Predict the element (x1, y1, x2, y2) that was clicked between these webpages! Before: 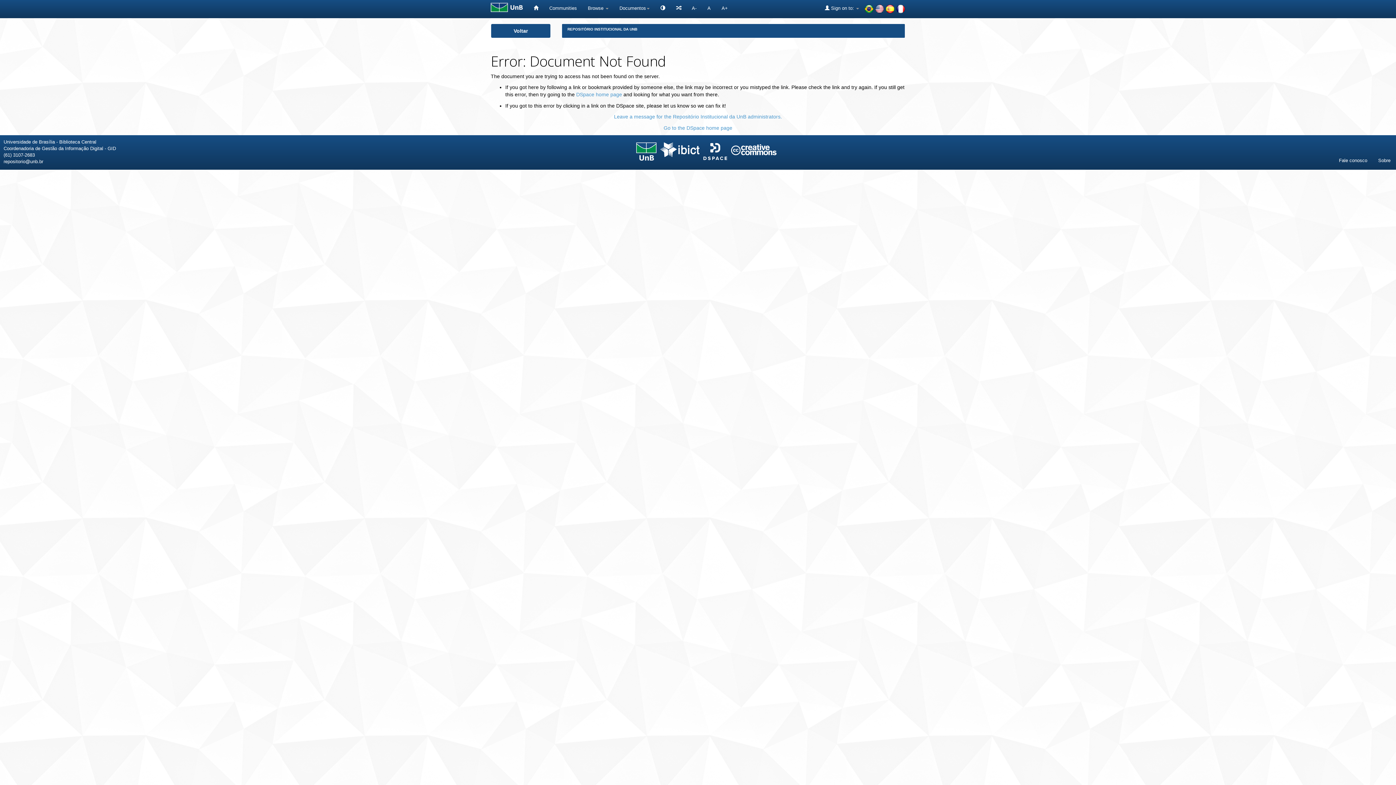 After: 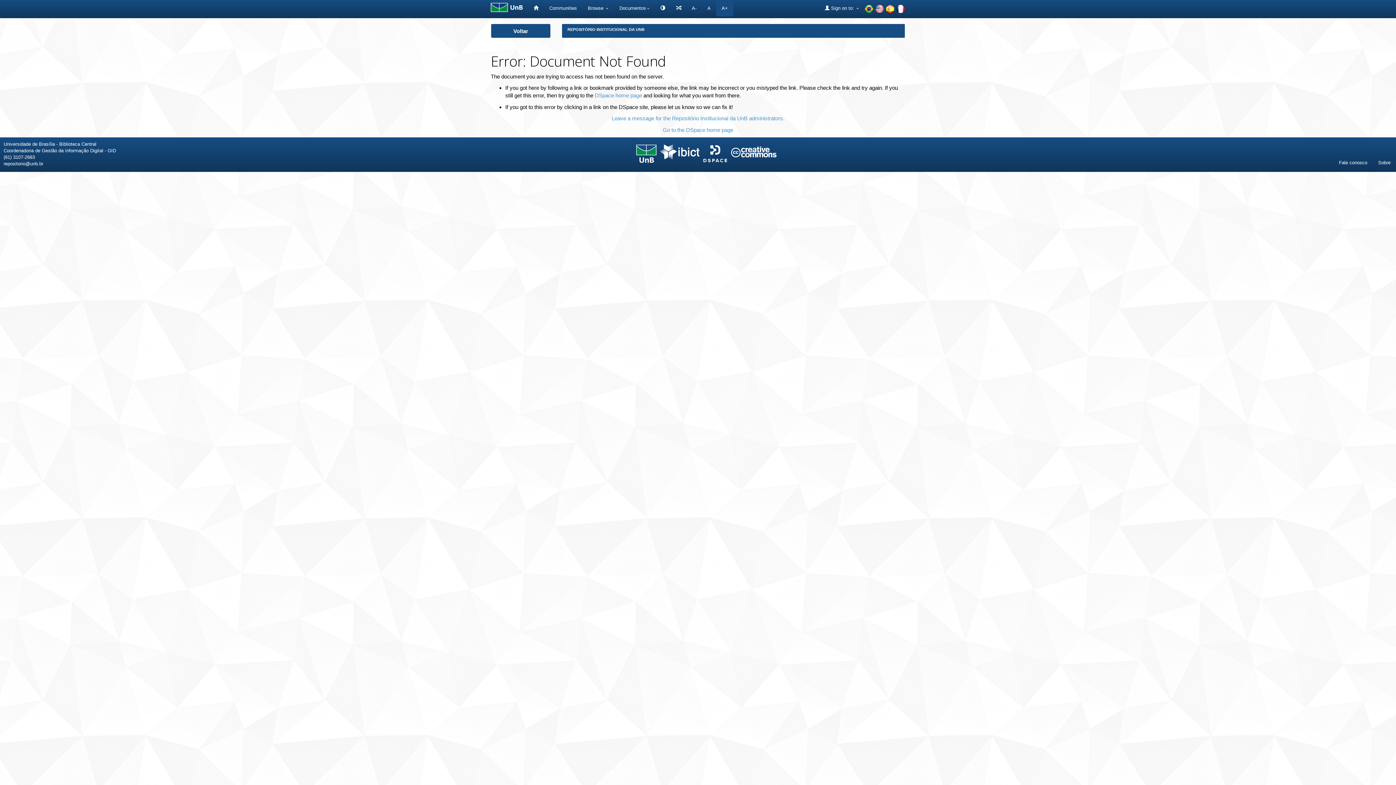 Action: bbox: (716, 0, 733, 16) label: A+